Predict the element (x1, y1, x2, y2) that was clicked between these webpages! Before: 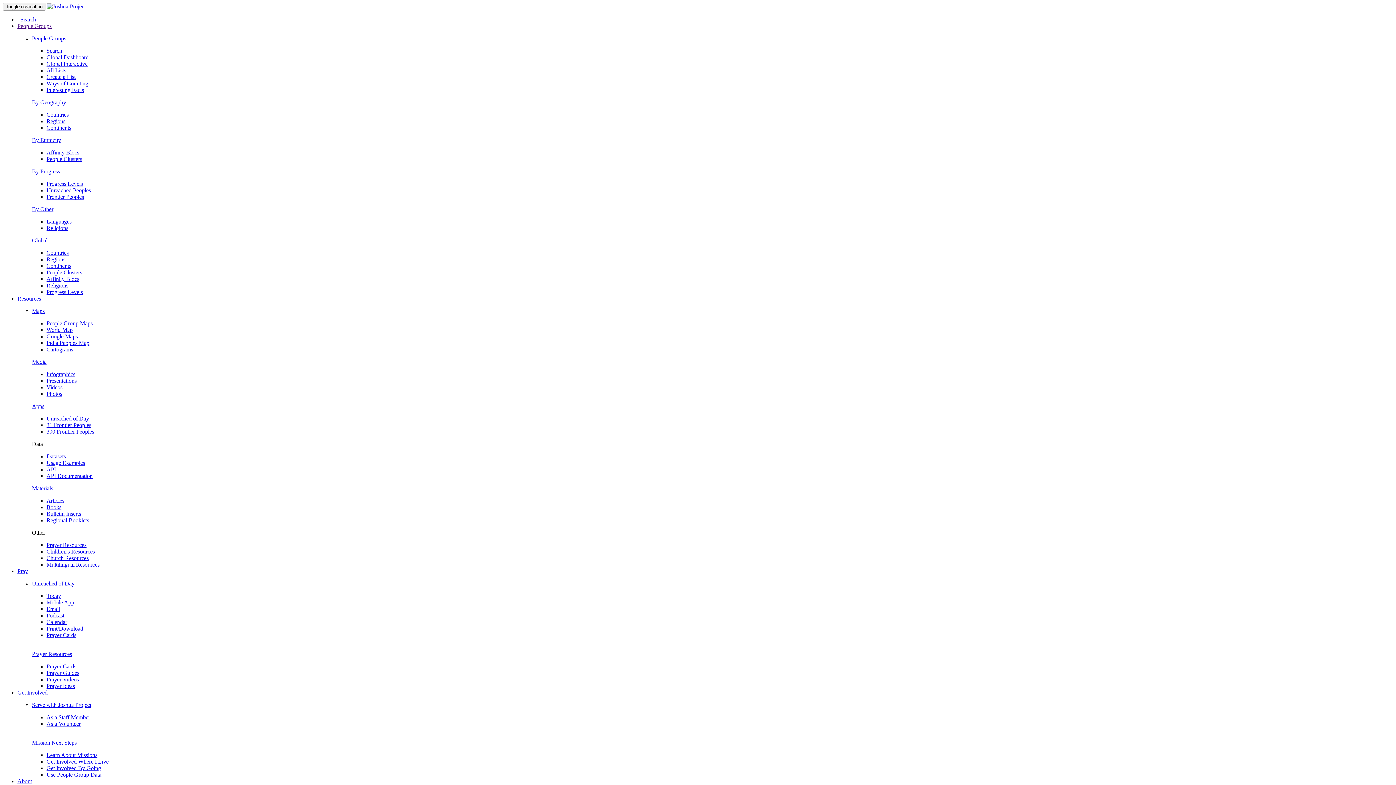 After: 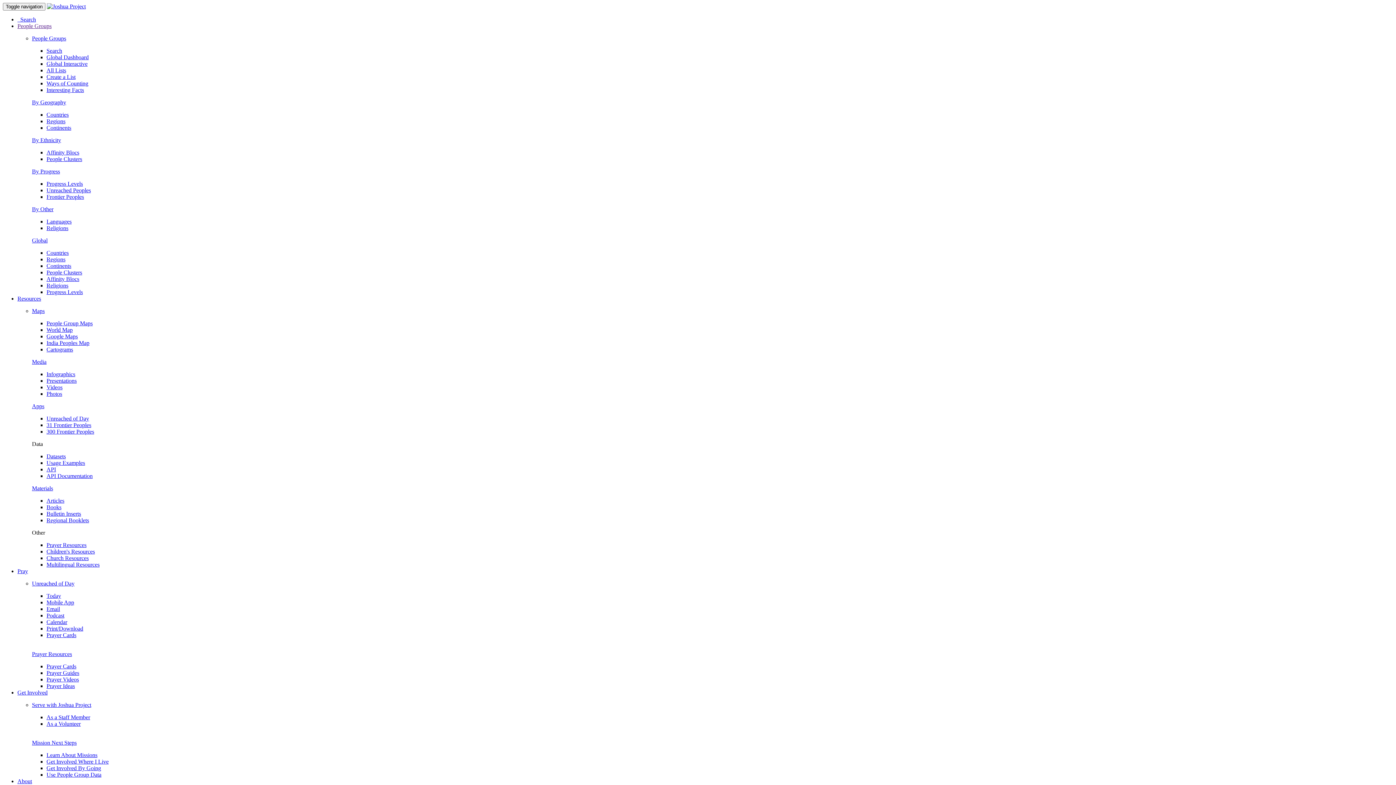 Action: label: People Group Maps bbox: (46, 320, 92, 326)